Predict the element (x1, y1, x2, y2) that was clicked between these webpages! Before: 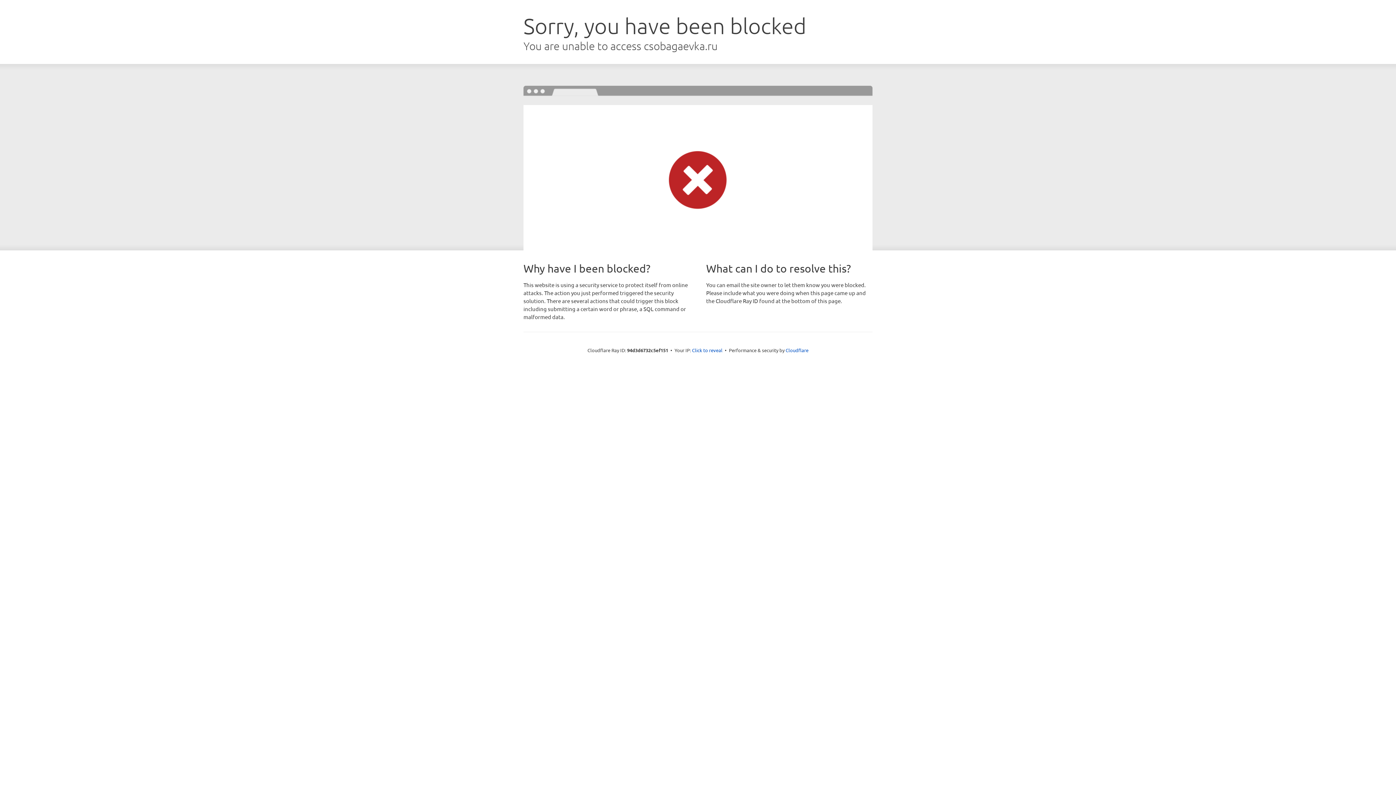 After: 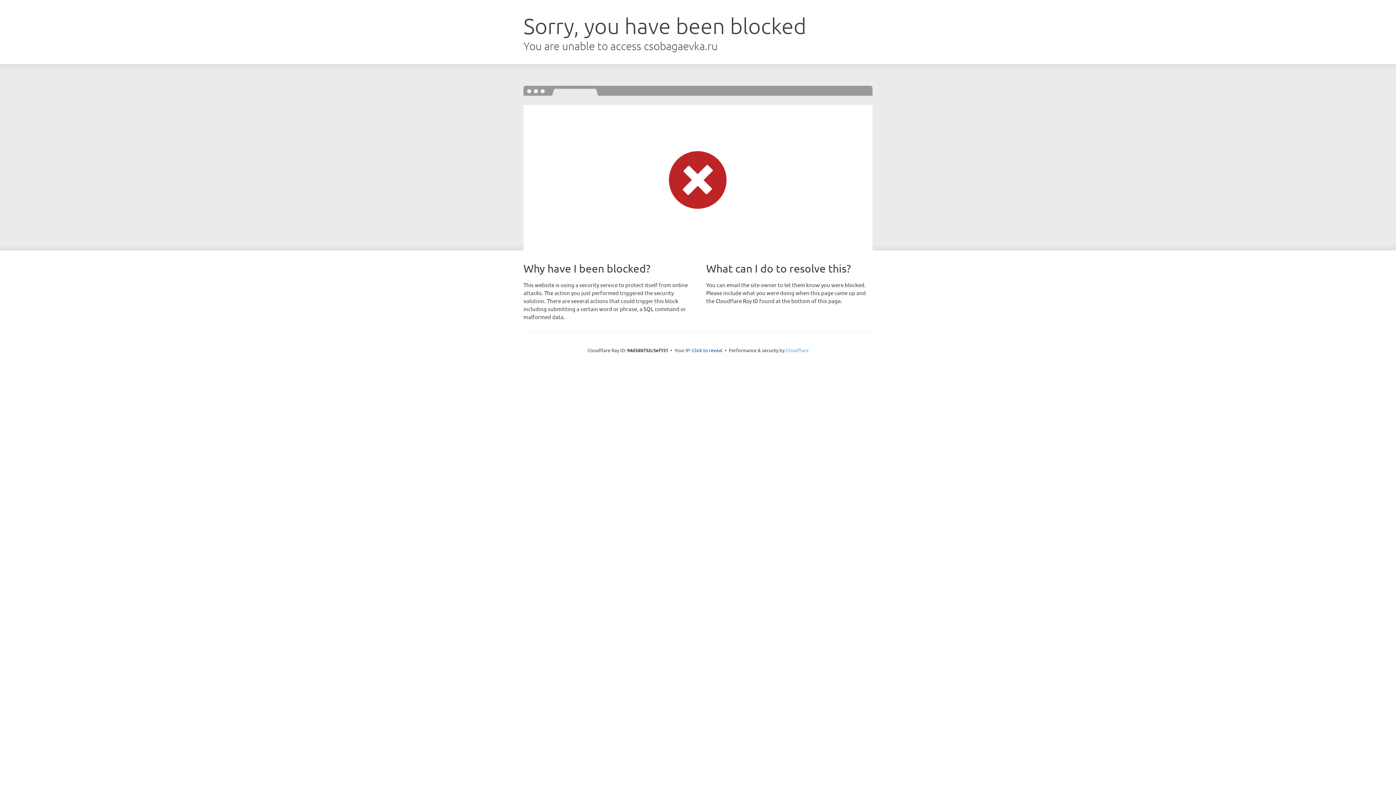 Action: label: Cloudflare bbox: (785, 347, 808, 353)